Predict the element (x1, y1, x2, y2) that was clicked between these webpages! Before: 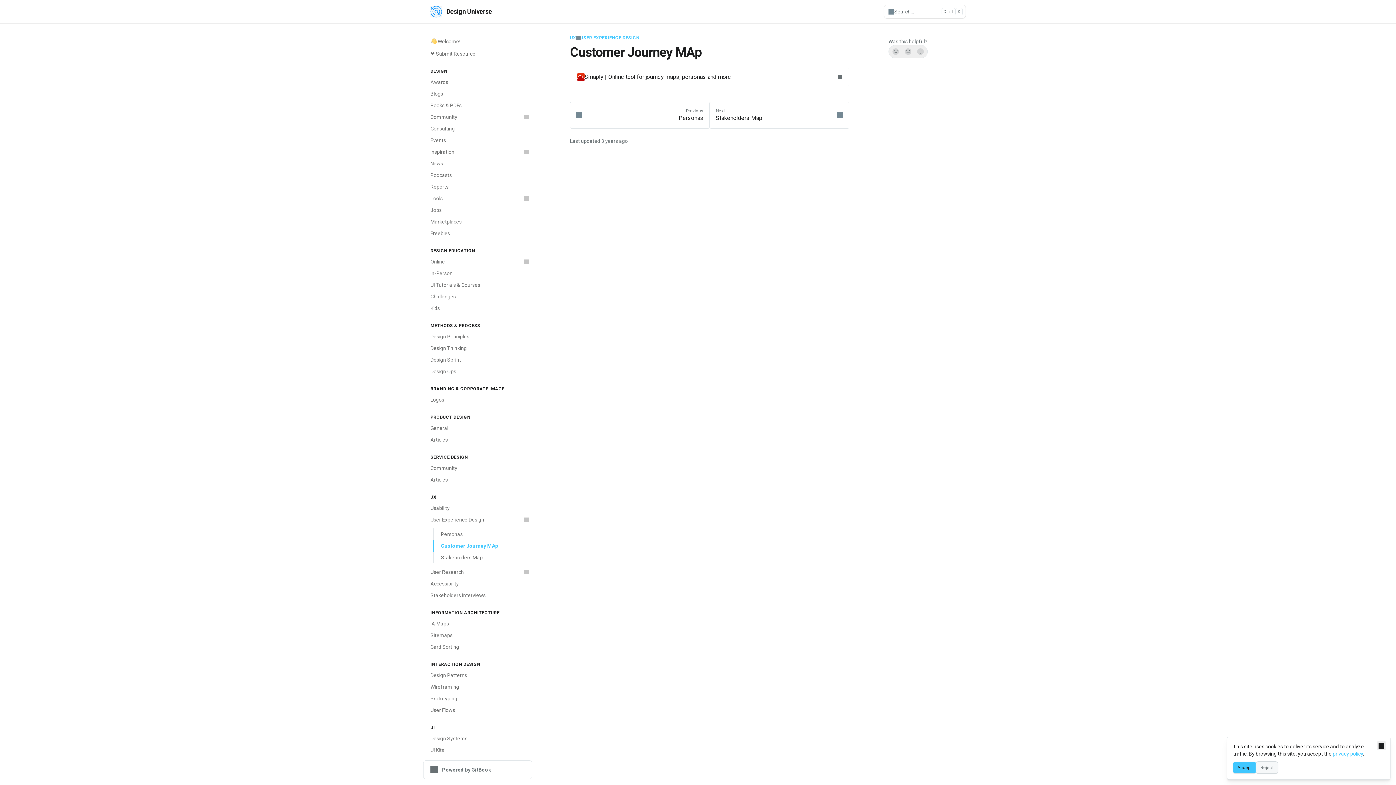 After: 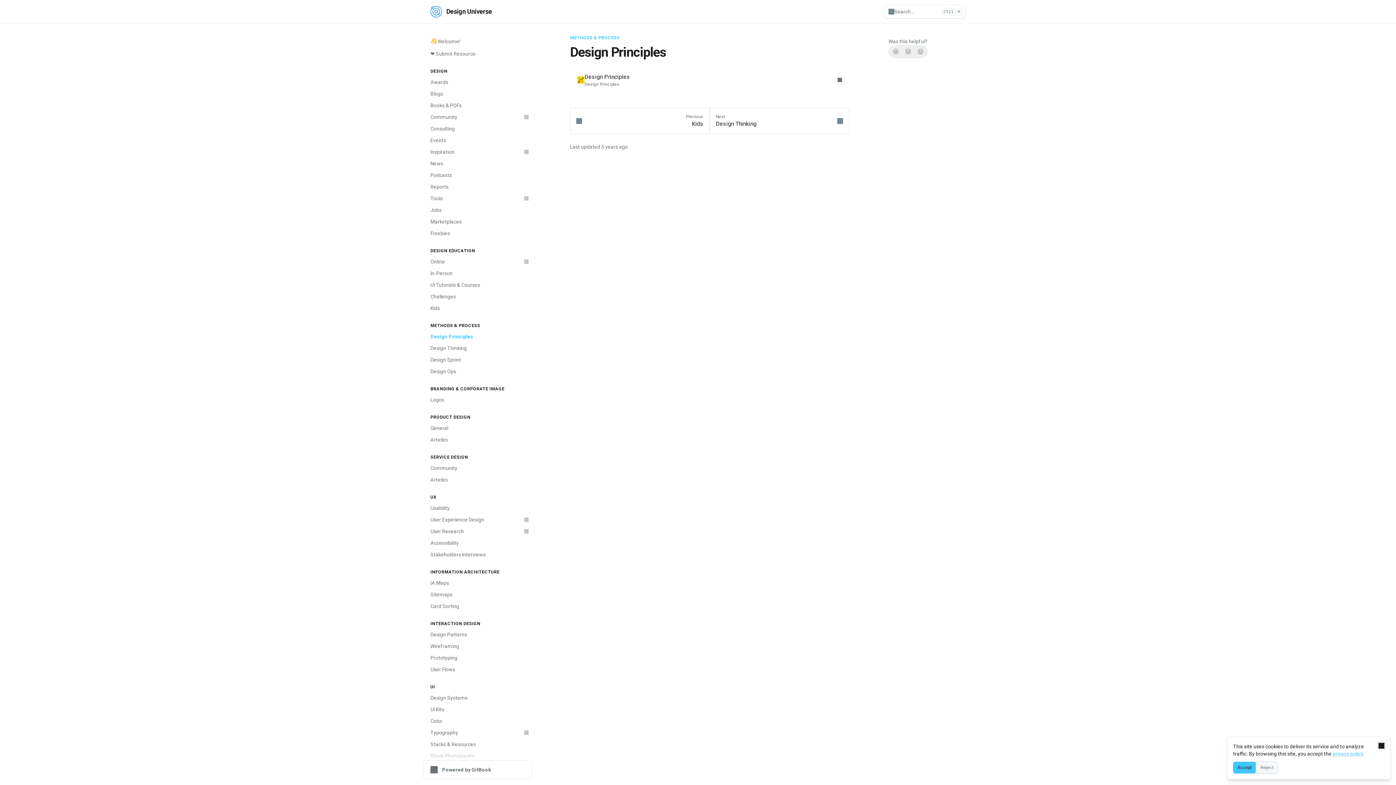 Action: label: Design Principles bbox: (426, 330, 532, 342)